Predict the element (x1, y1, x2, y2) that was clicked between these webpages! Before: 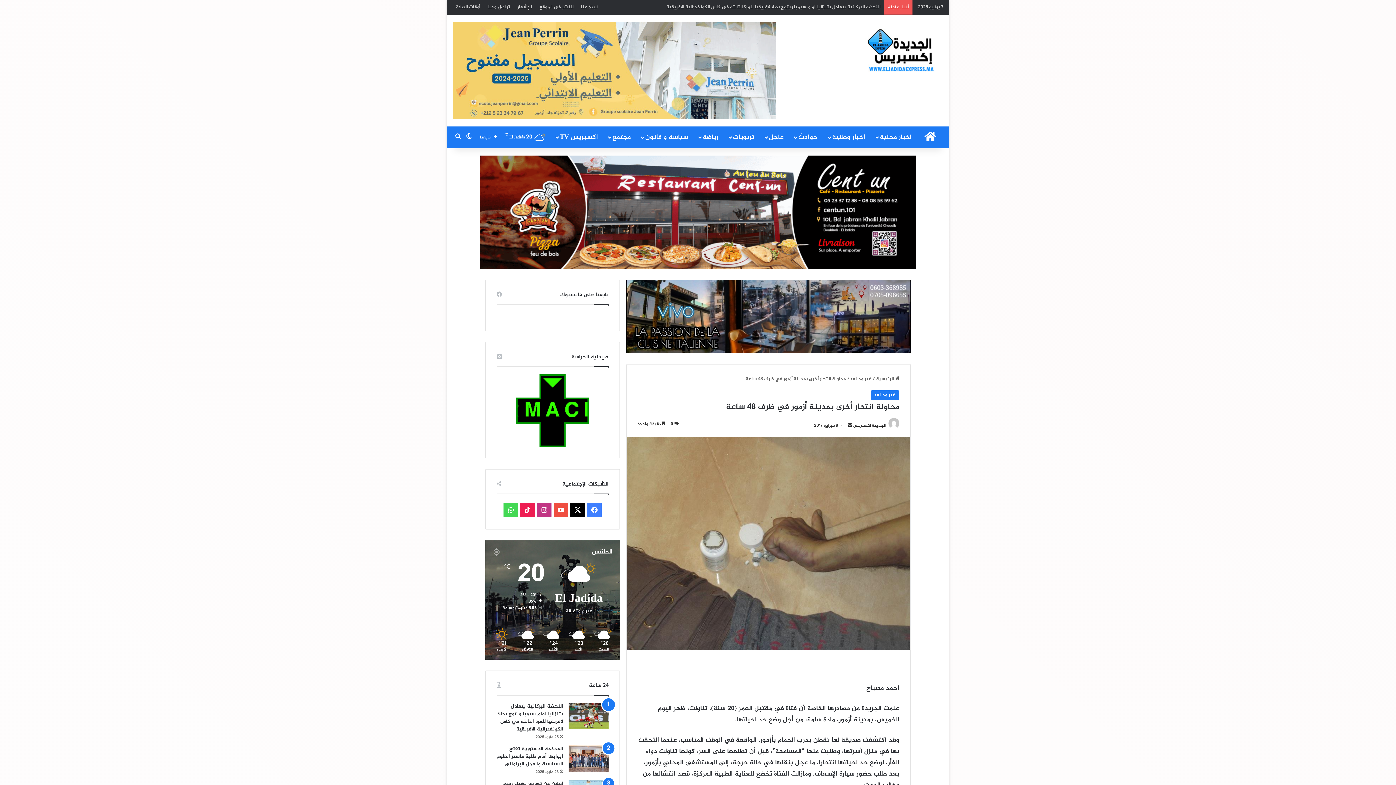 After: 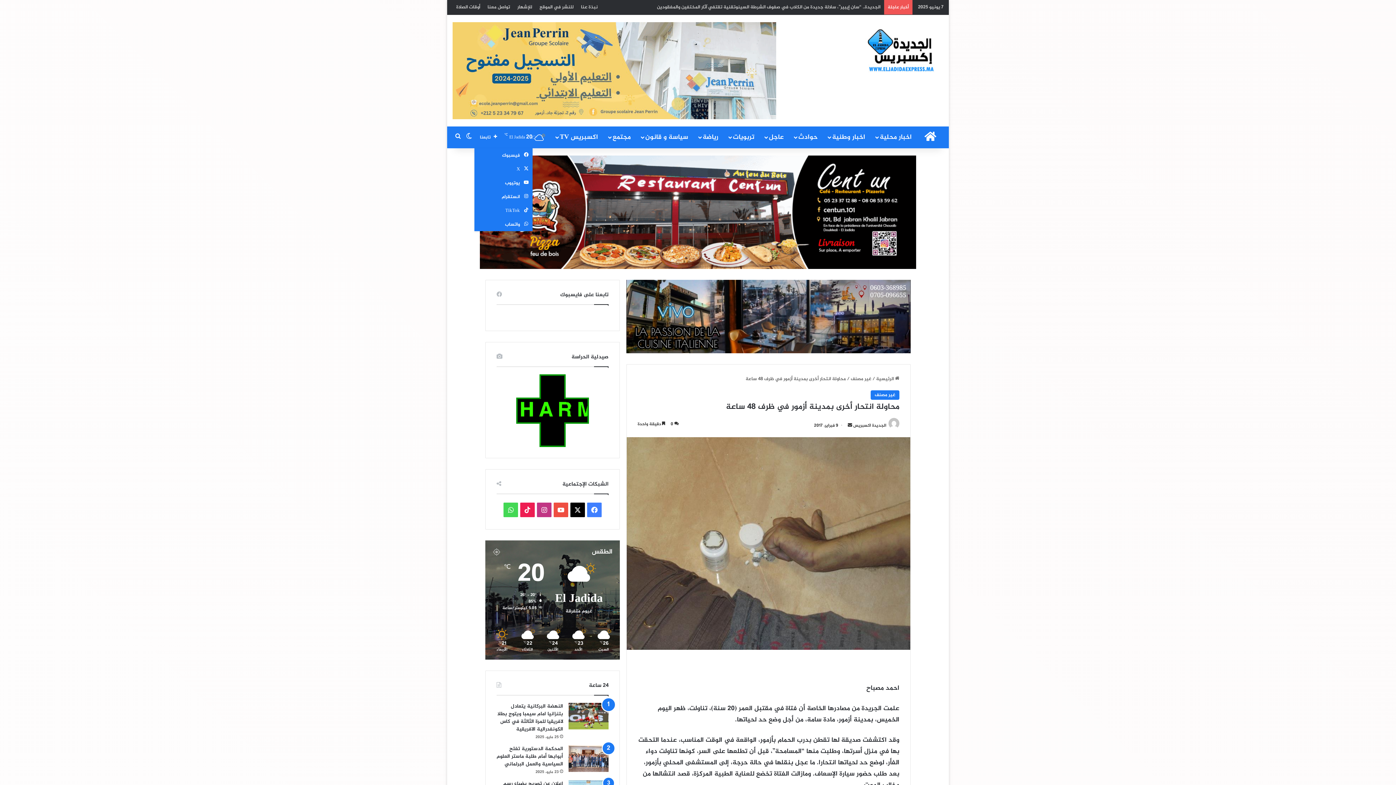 Action: bbox: (474, 126, 503, 148) label: تابعنا